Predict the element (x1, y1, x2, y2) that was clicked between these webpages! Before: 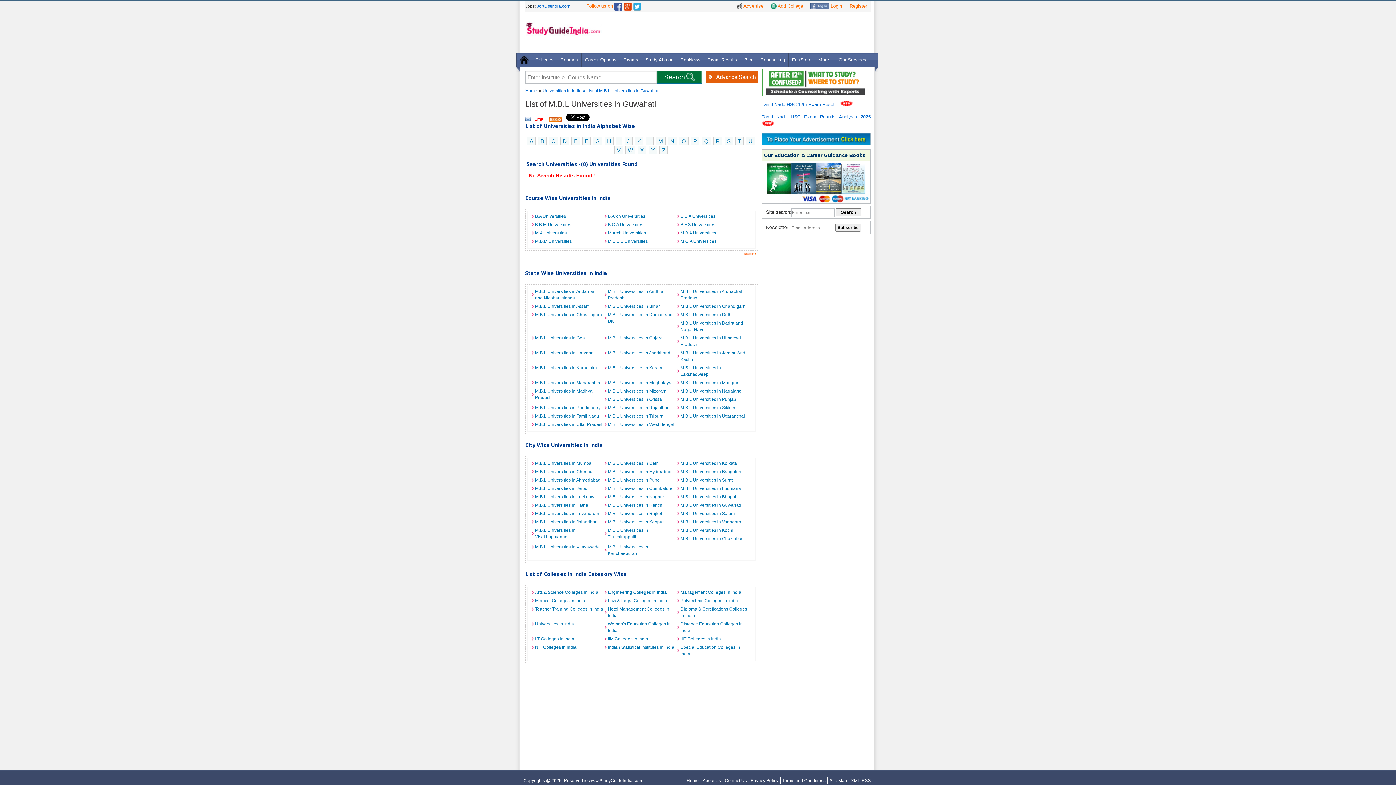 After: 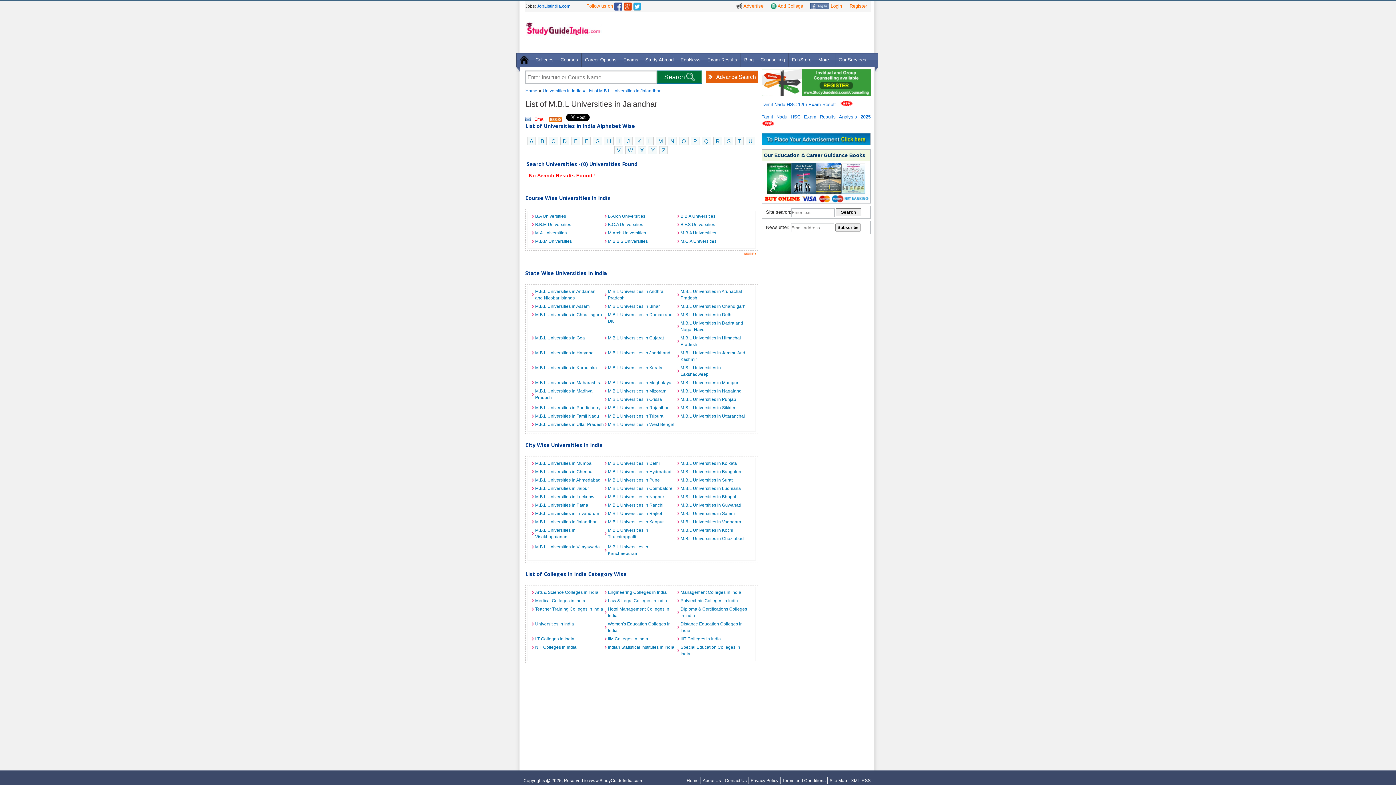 Action: label: M.B.L Universities in Jalandhar bbox: (531, 518, 604, 525)